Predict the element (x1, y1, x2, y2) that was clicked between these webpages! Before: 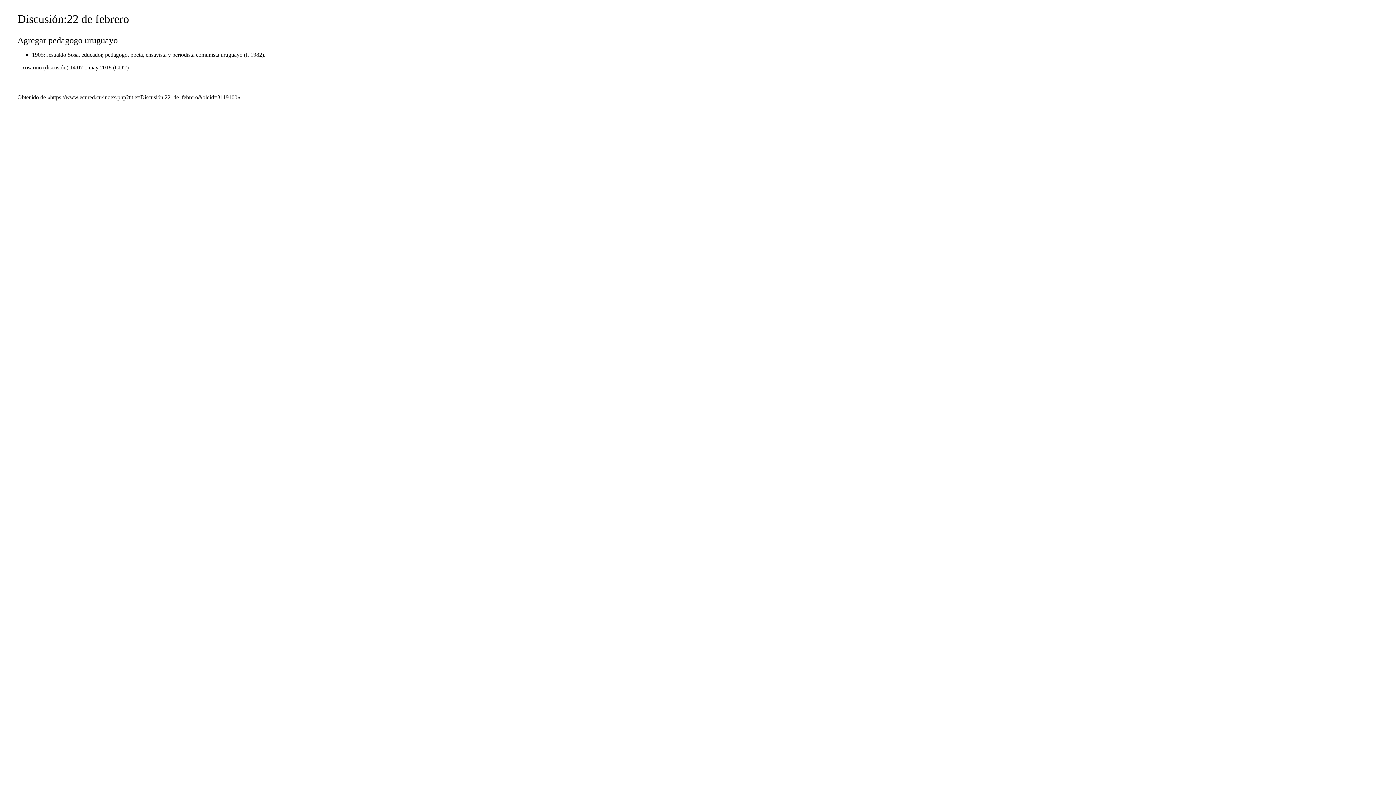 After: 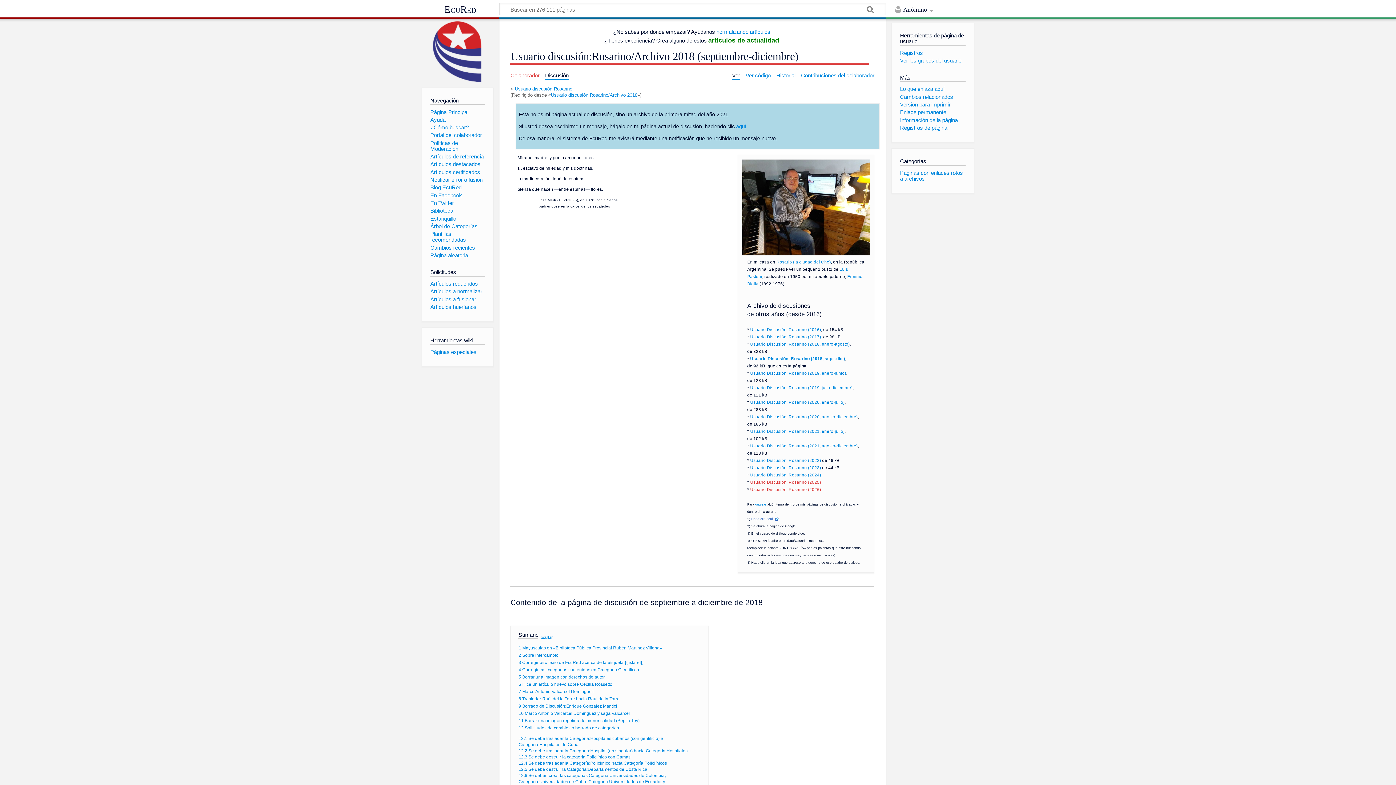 Action: label: Rosarino (discusión) bbox: (21, 64, 68, 70)